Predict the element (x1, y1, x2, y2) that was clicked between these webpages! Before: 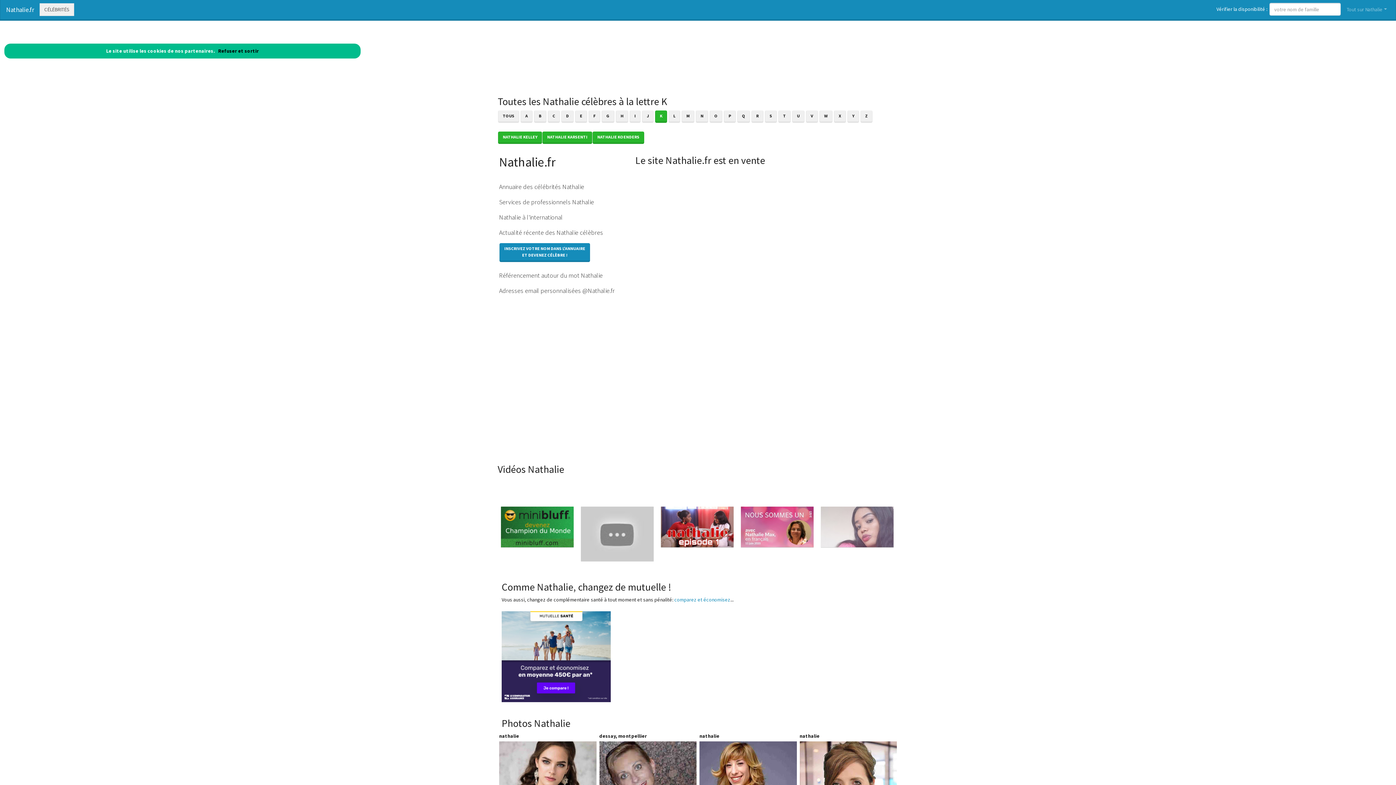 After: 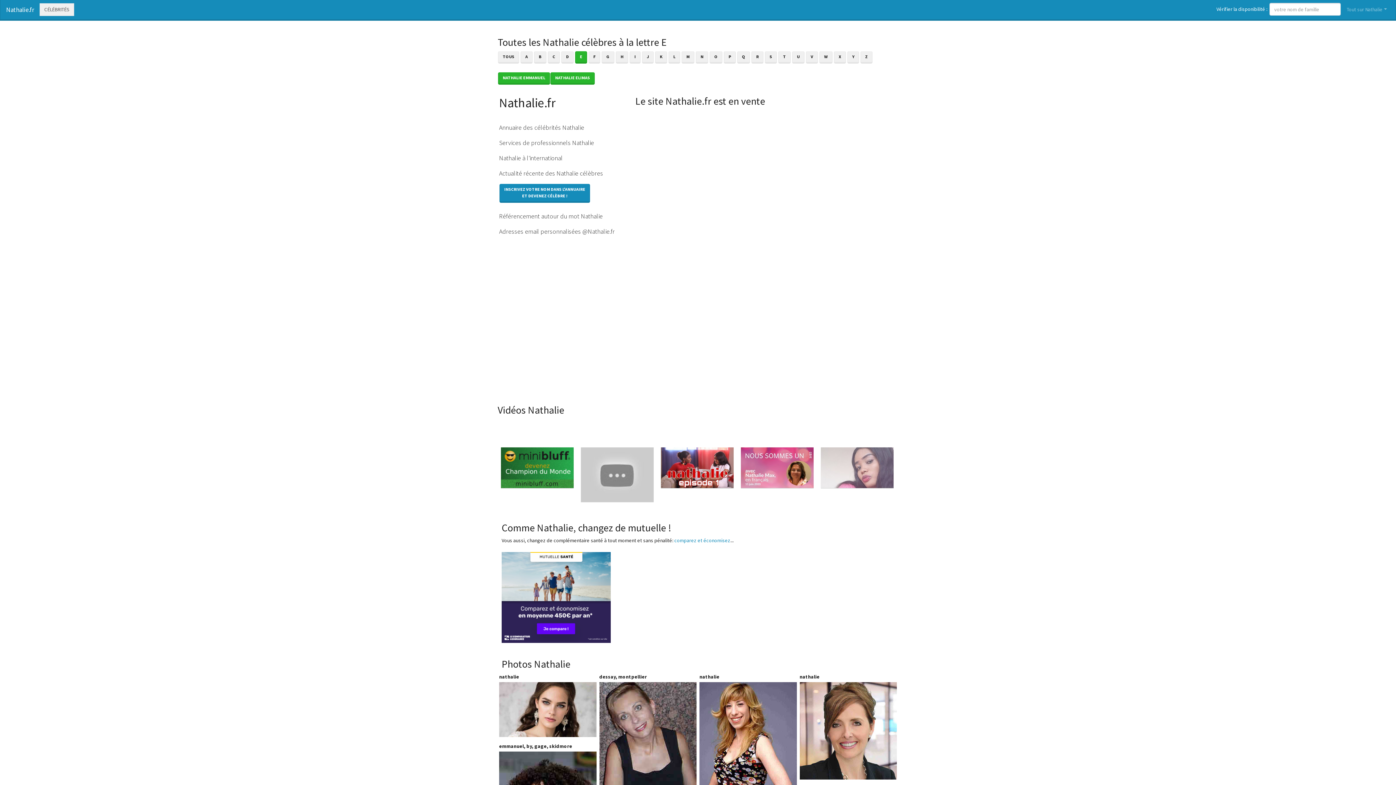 Action: label: E bbox: (575, 110, 587, 122)